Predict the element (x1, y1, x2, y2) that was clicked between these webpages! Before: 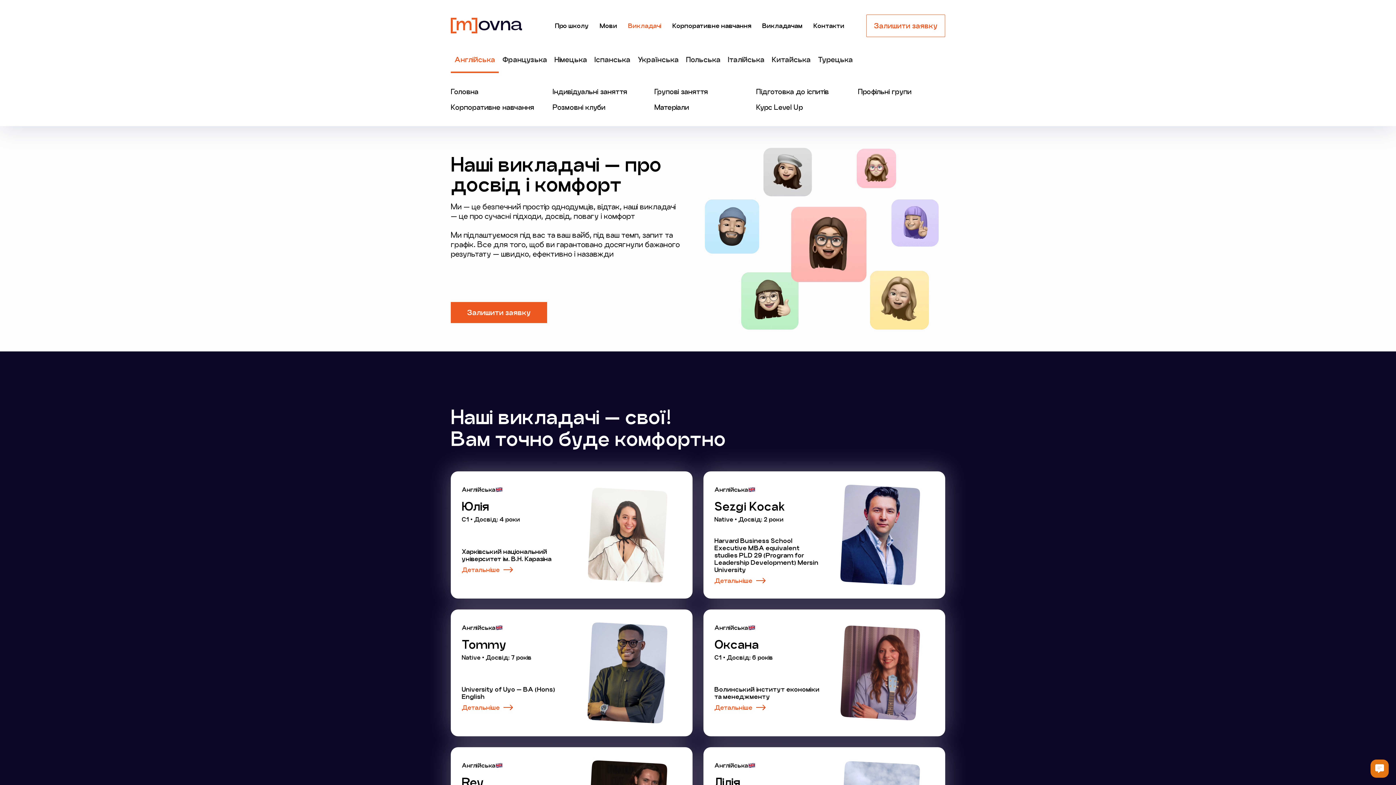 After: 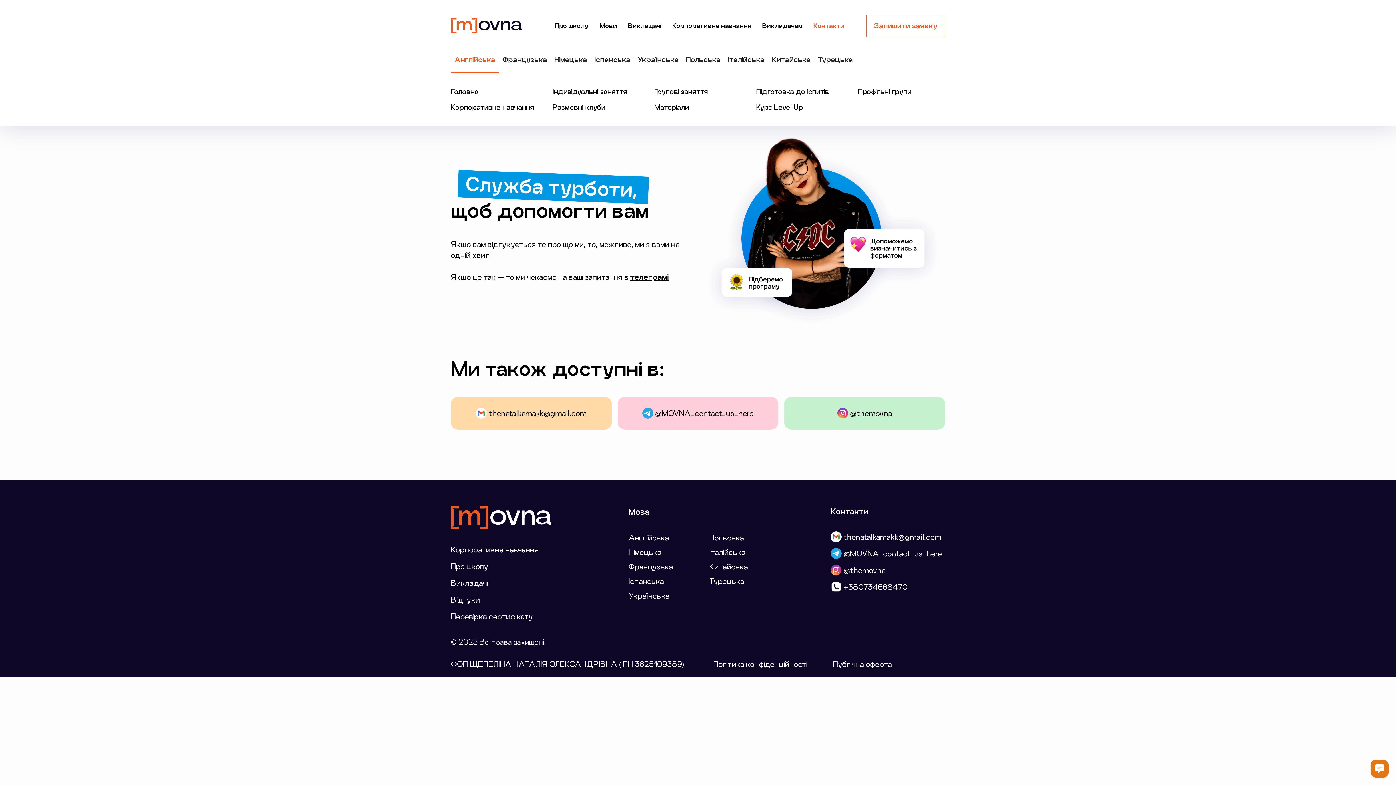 Action: bbox: (808, 19, 850, 32) label: Контакти